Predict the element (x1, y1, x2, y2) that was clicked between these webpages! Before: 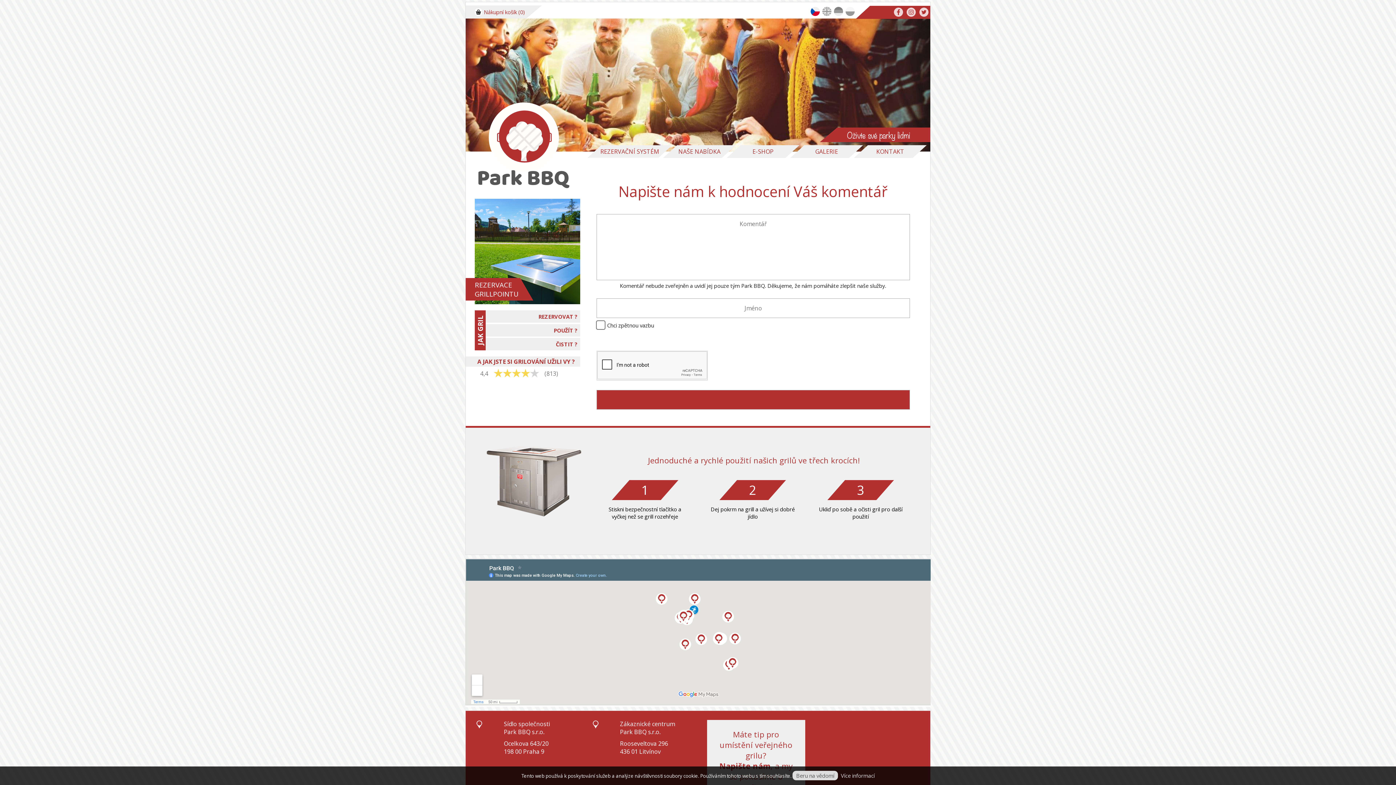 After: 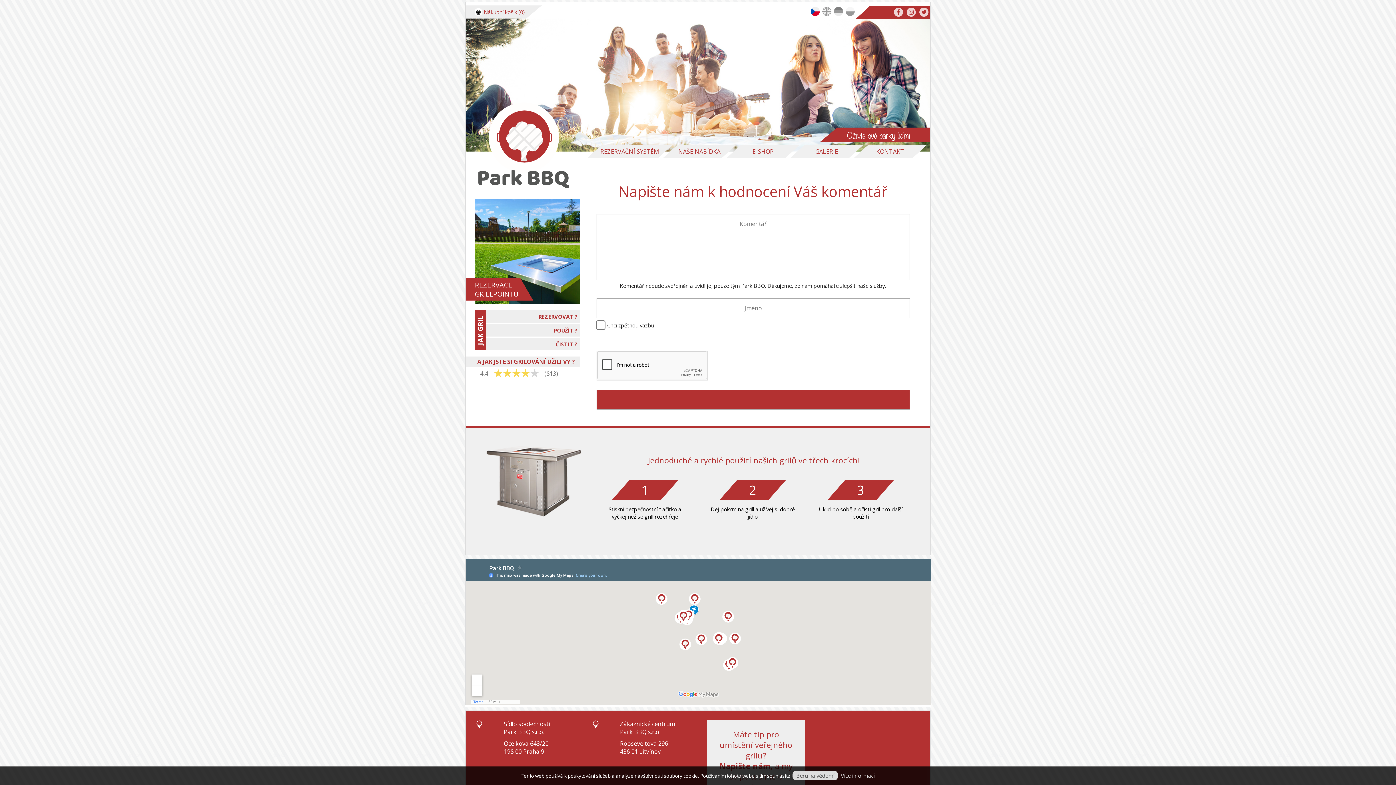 Action: bbox: (502, 368, 512, 377)